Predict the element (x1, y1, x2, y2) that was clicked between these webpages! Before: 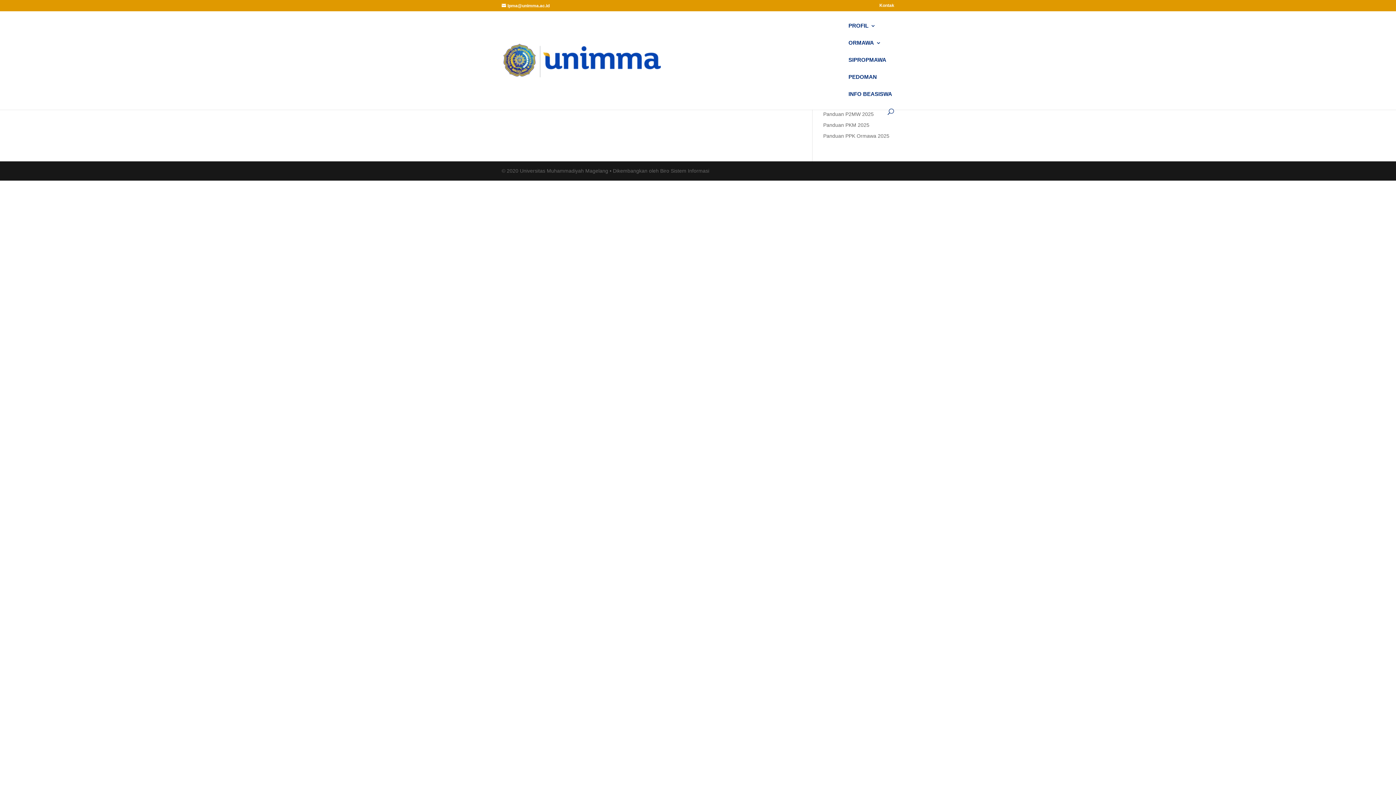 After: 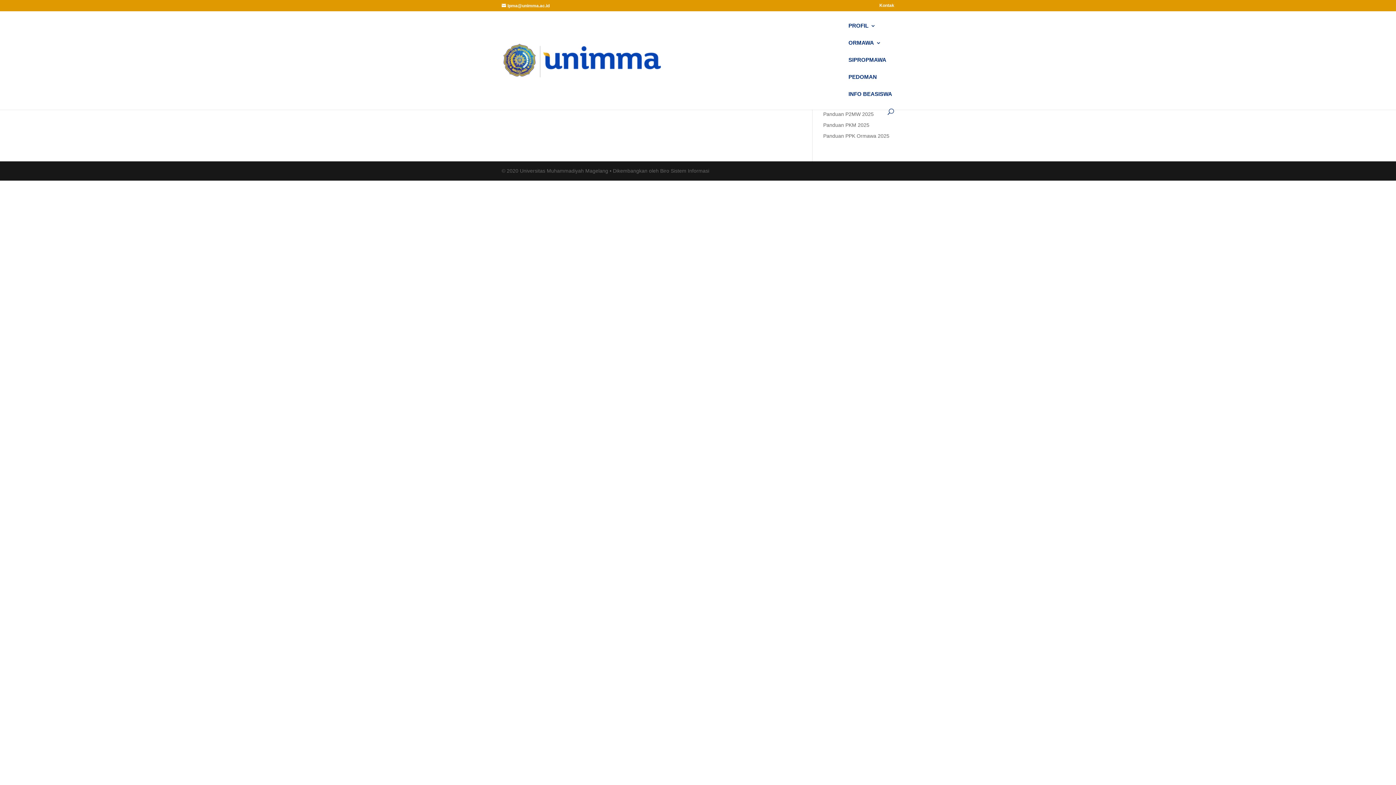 Action: label: Kontak bbox: (879, 3, 894, 10)